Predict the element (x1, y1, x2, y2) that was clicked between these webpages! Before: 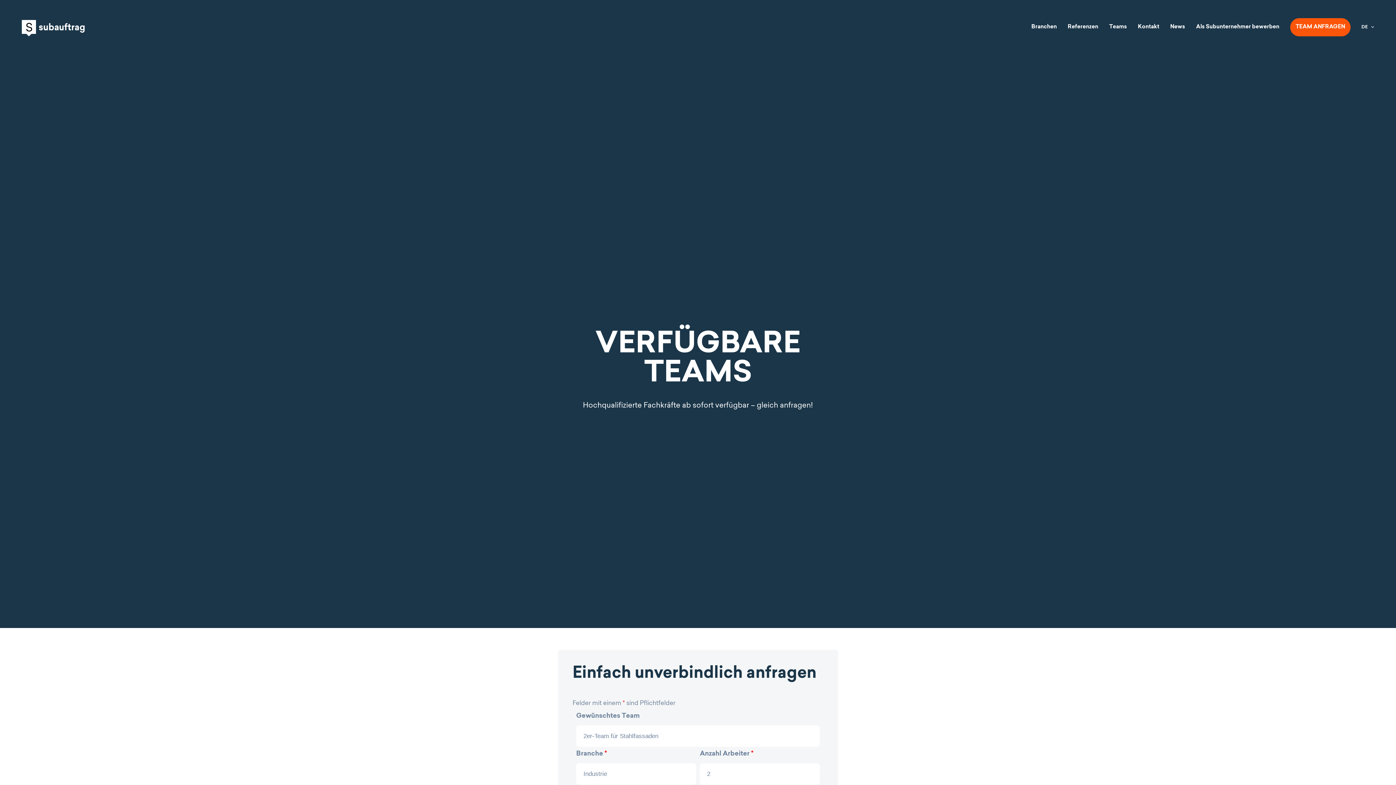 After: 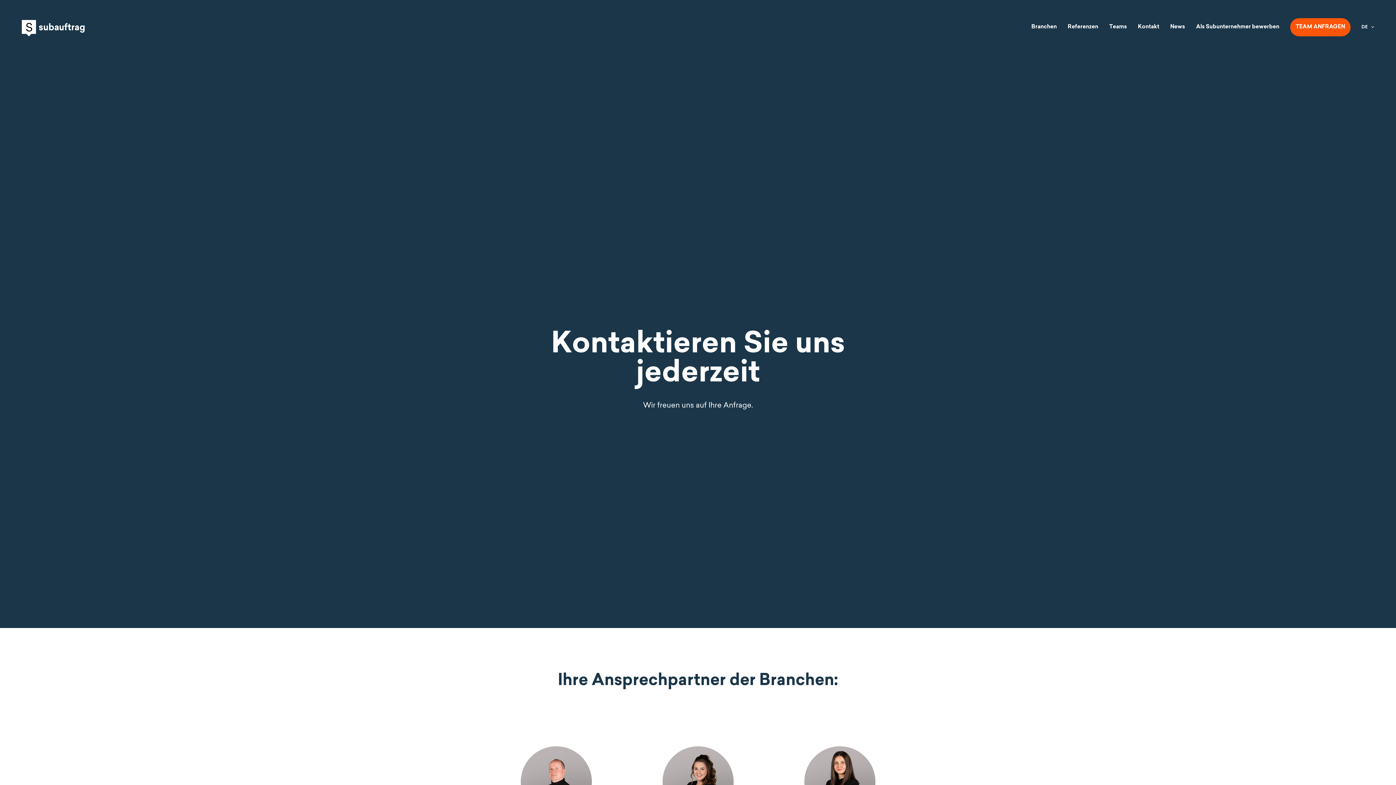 Action: label: Kontakt bbox: (1138, 18, 1159, 36)